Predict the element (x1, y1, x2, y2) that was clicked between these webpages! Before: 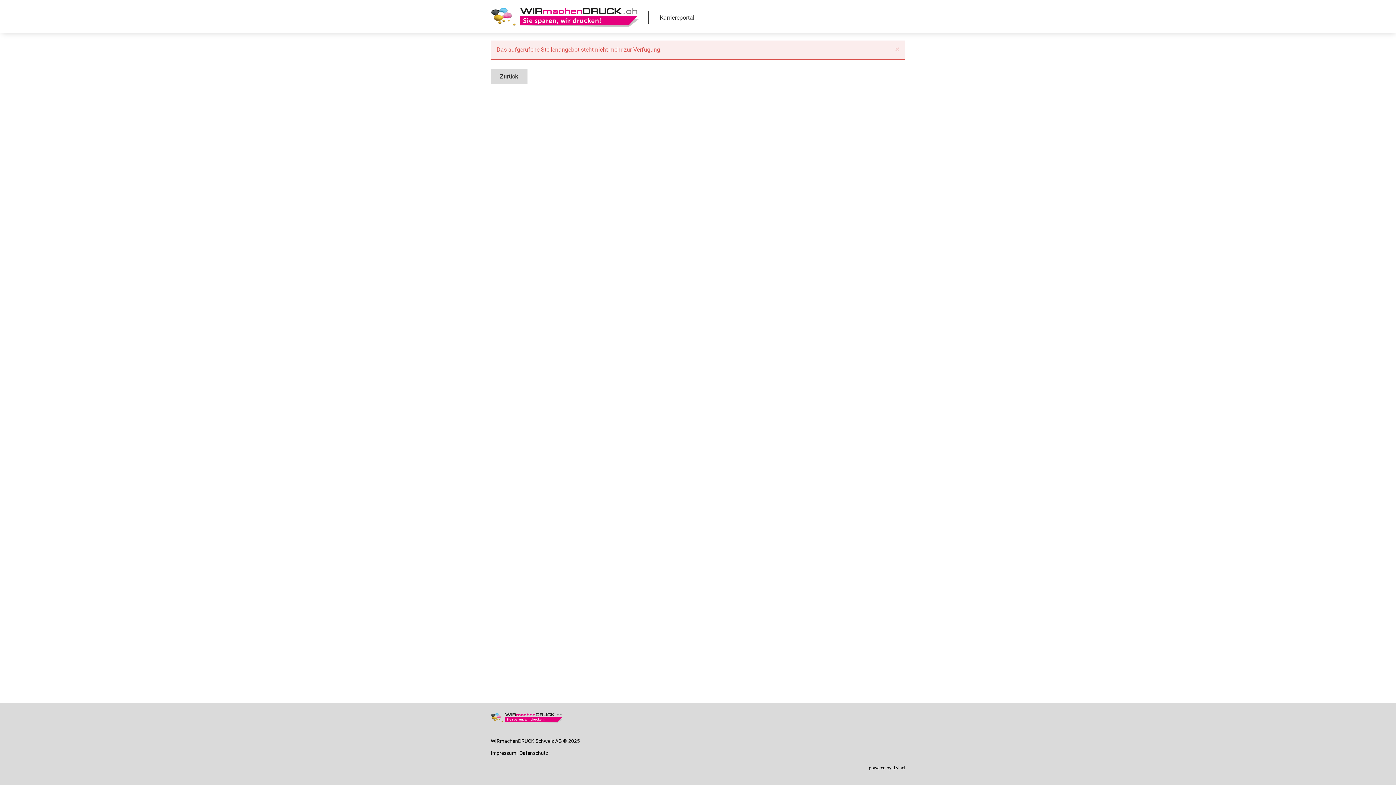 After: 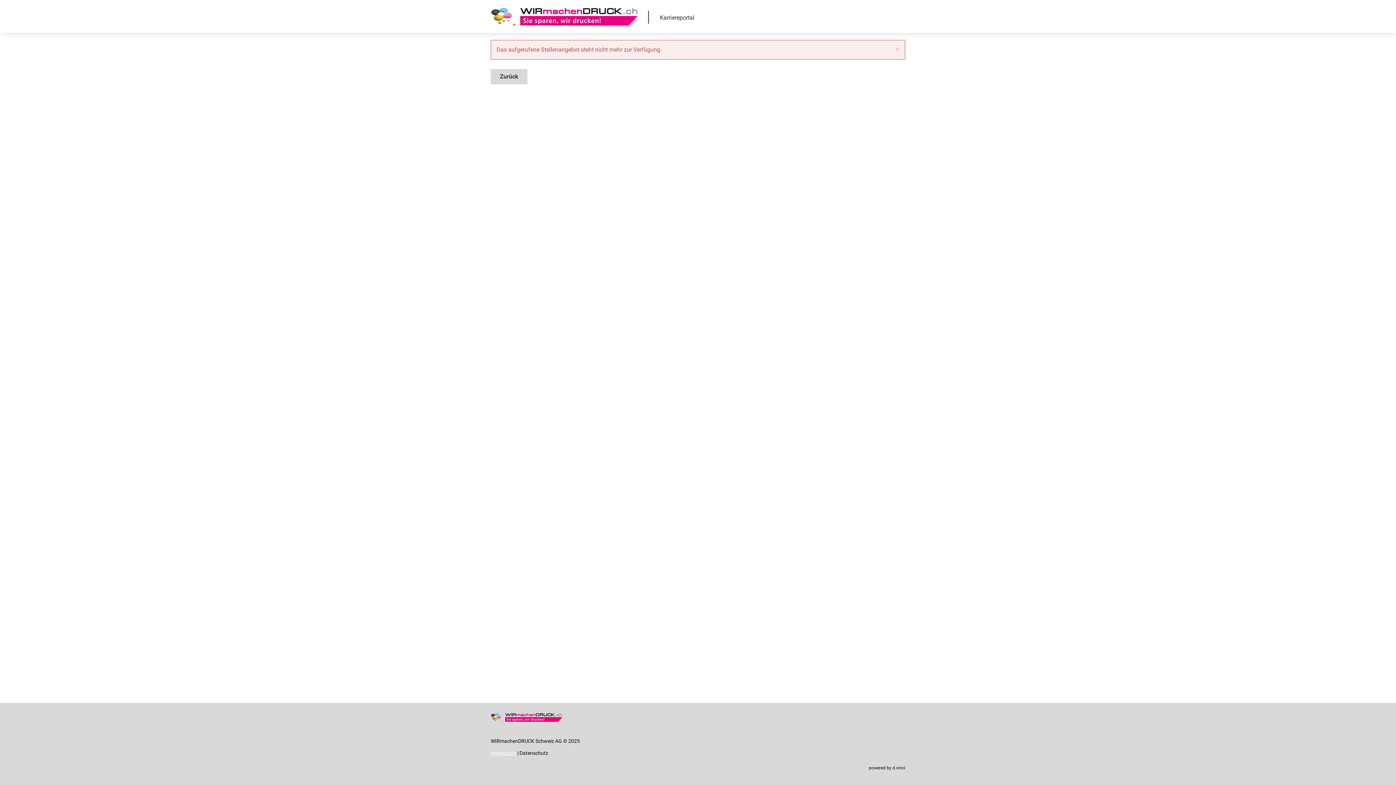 Action: label: Impressum bbox: (490, 750, 516, 756)